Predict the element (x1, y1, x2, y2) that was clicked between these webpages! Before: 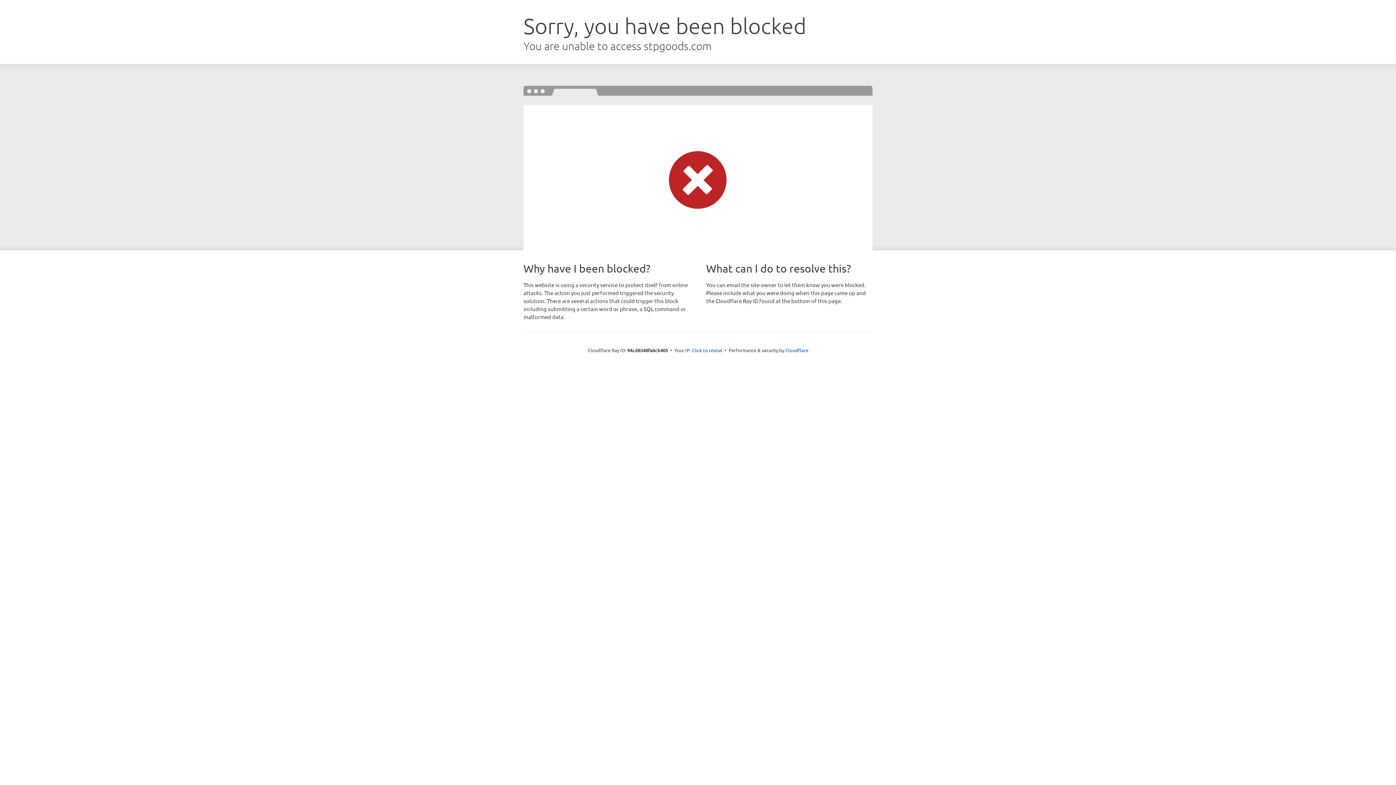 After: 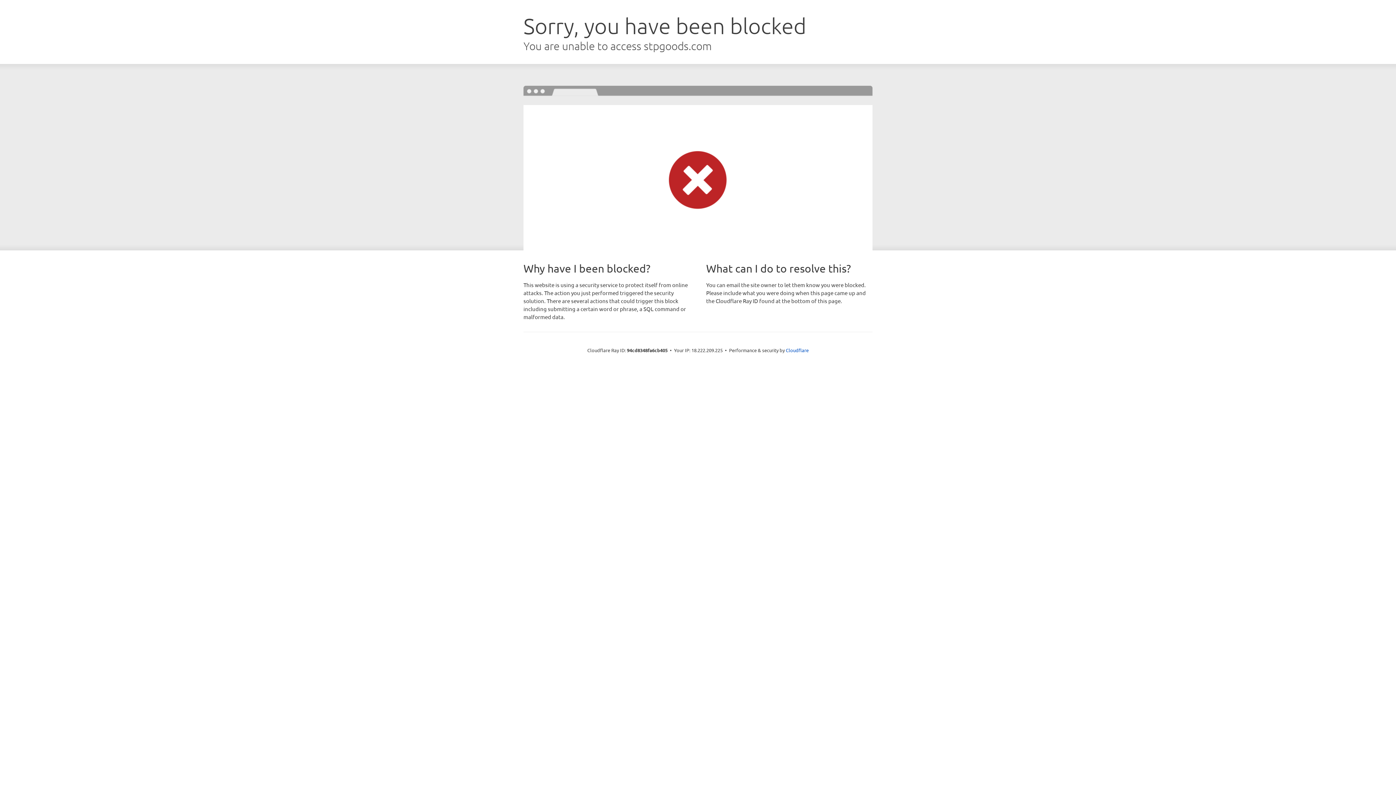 Action: label: Click to reveal bbox: (692, 346, 722, 353)